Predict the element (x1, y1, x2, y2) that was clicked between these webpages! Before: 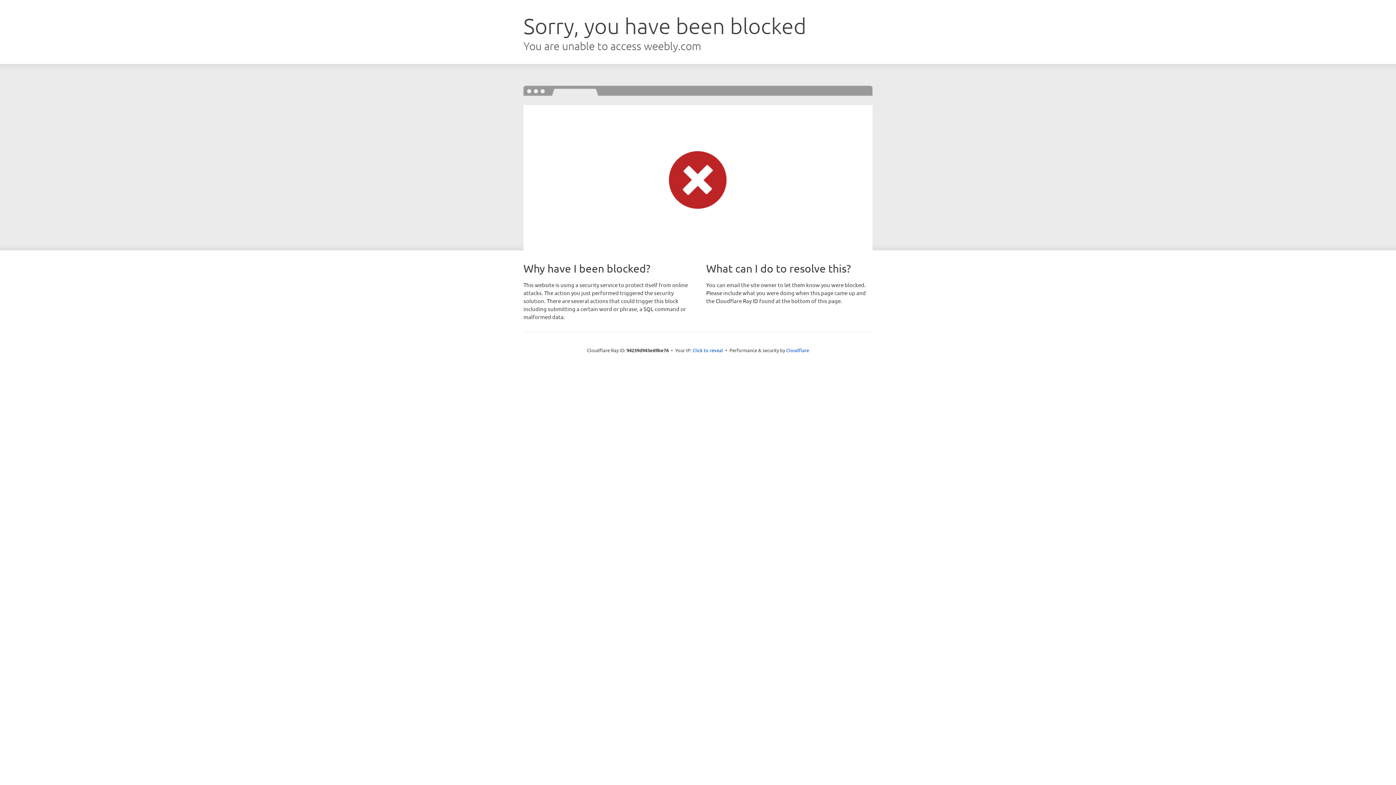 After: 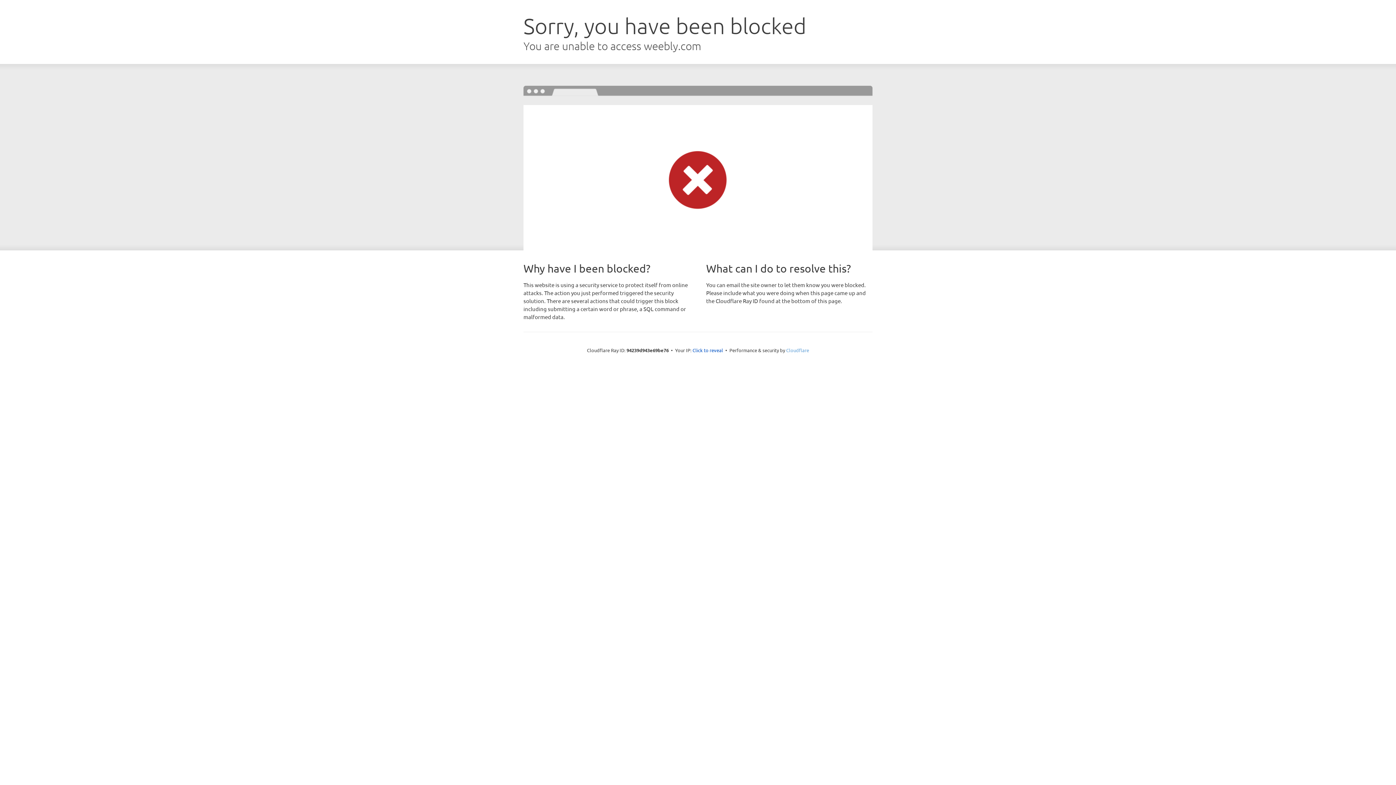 Action: label: Cloudflare bbox: (786, 347, 809, 353)